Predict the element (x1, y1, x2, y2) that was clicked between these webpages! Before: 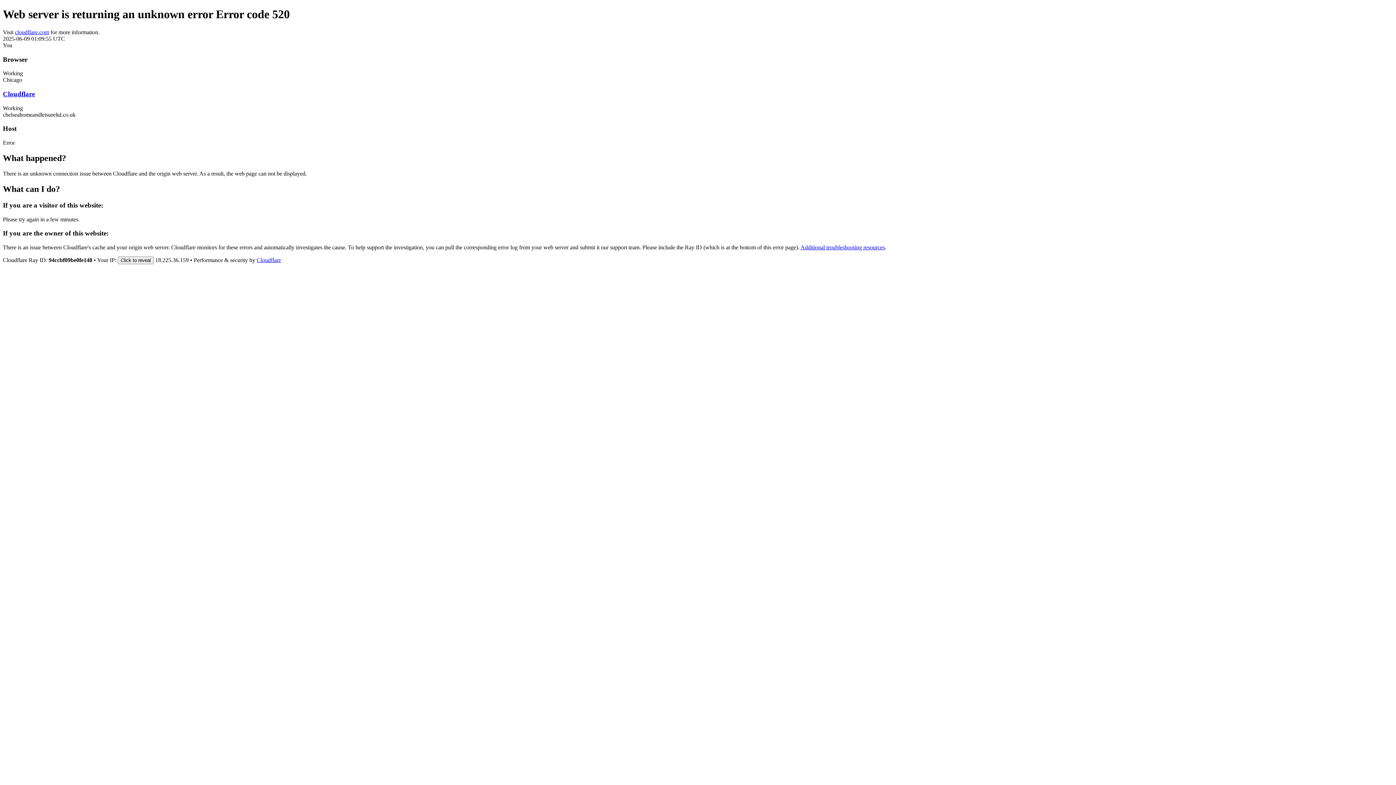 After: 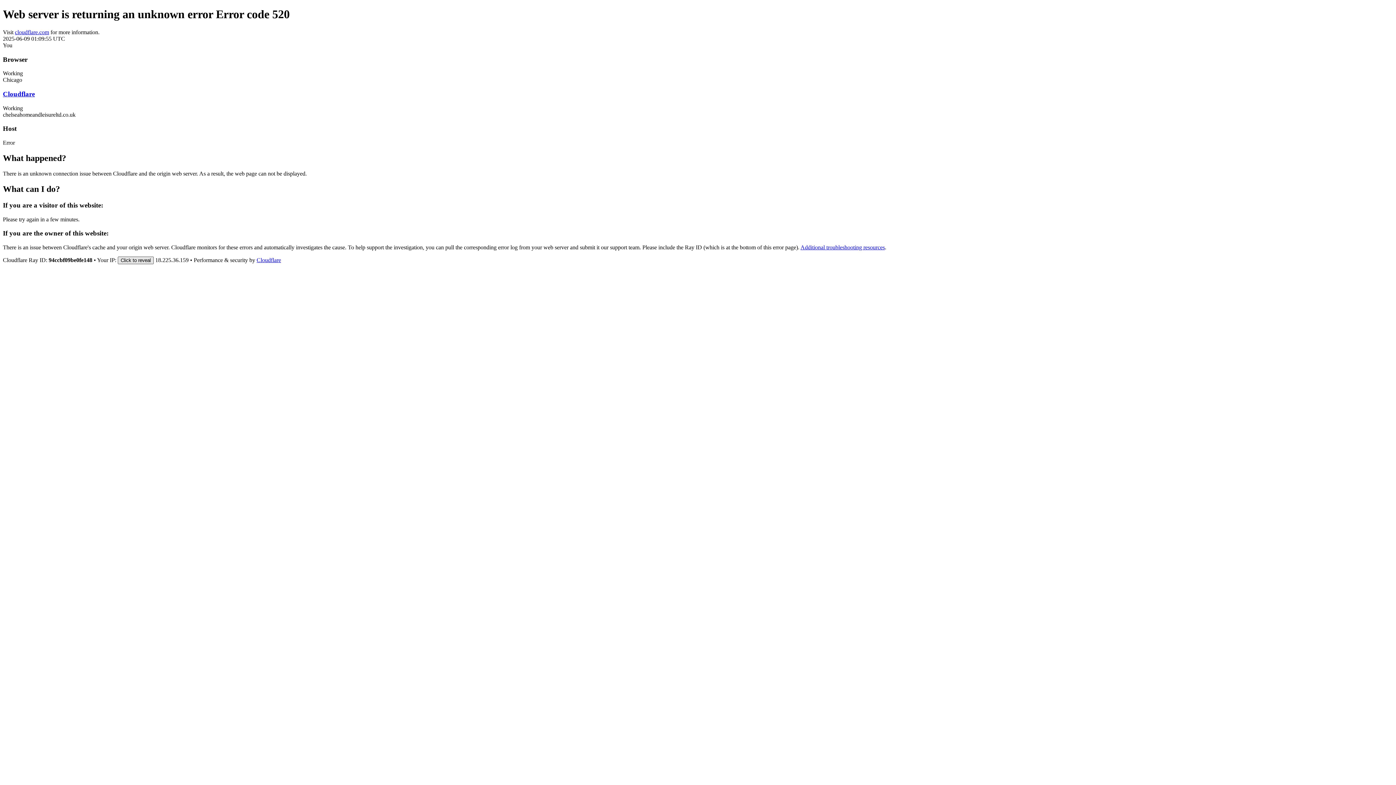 Action: bbox: (117, 256, 153, 264) label: Click to reveal